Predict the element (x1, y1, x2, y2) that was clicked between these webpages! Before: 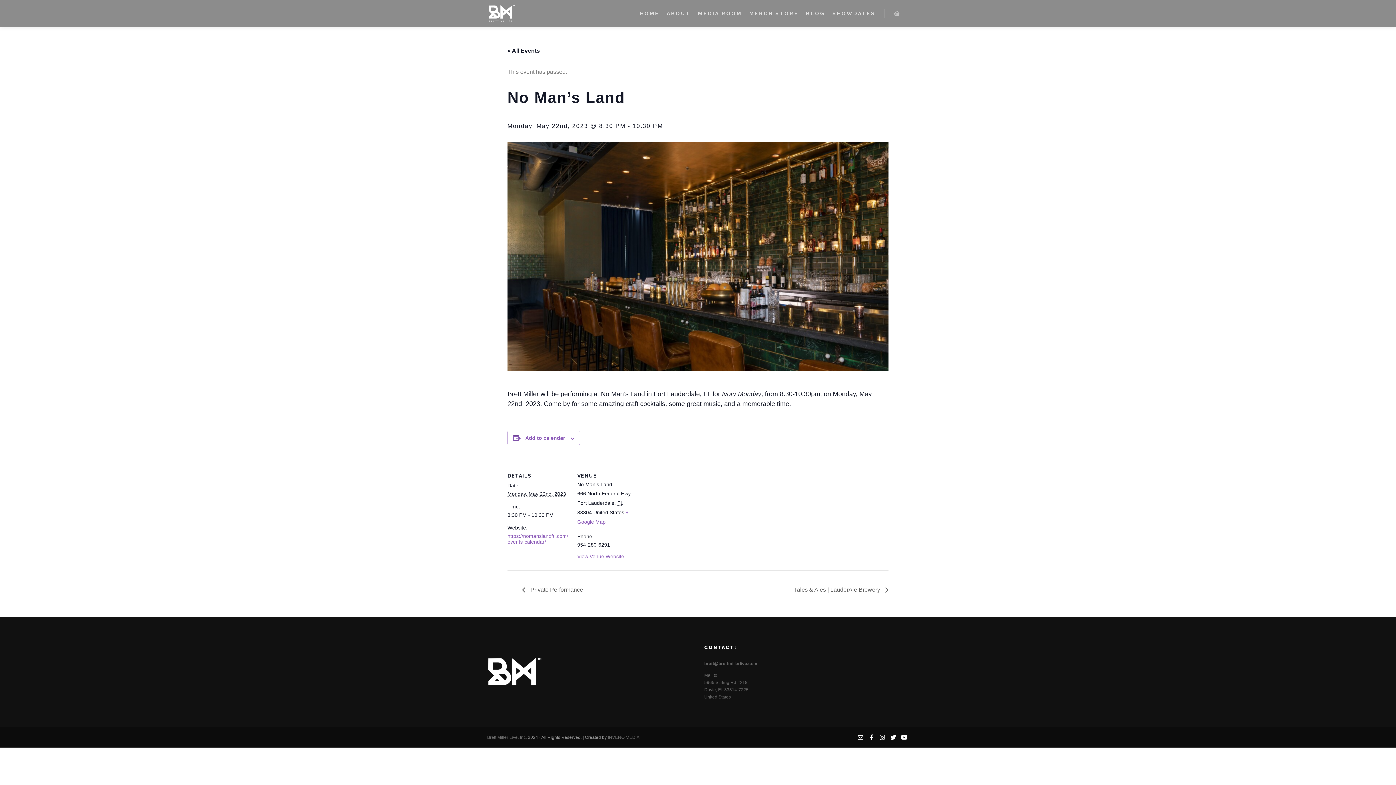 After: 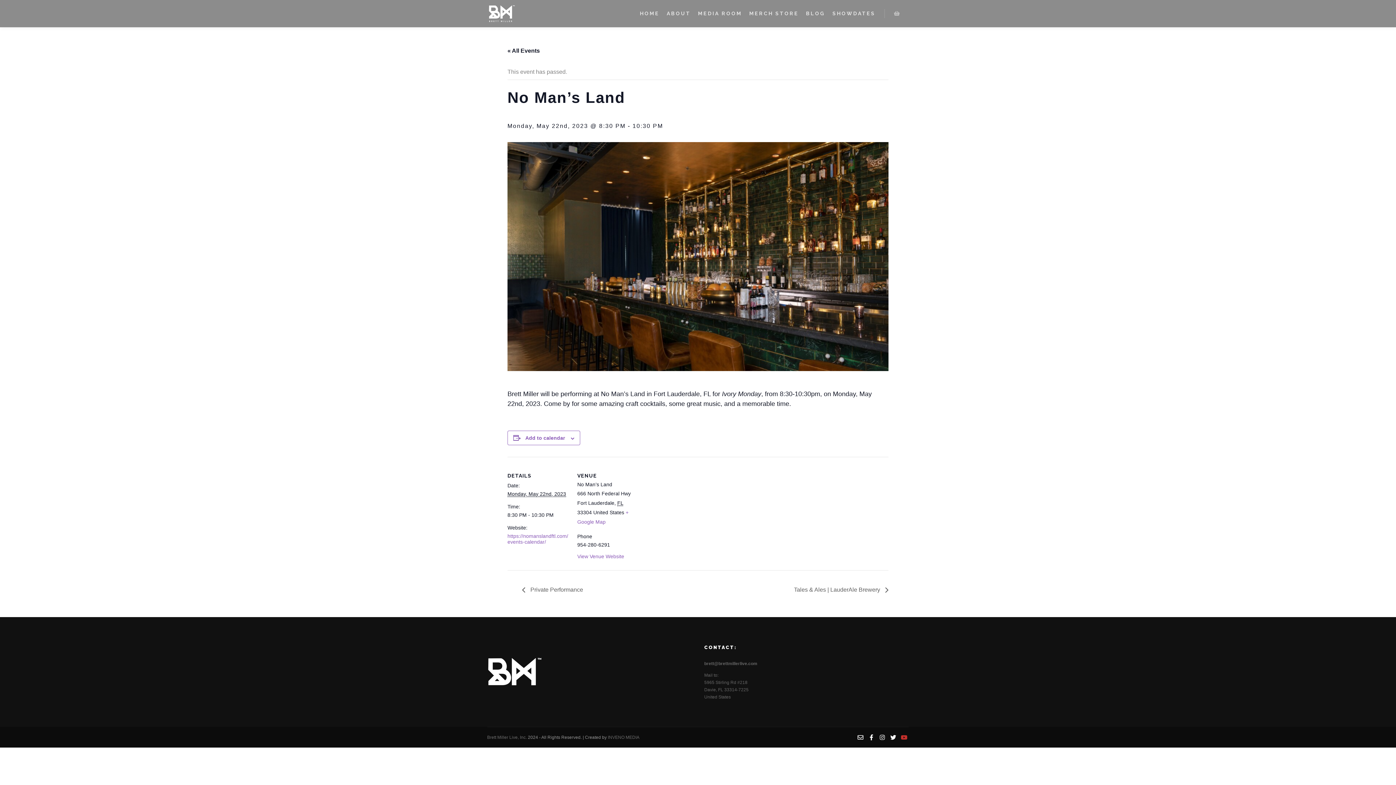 Action: bbox: (899, 733, 909, 742)